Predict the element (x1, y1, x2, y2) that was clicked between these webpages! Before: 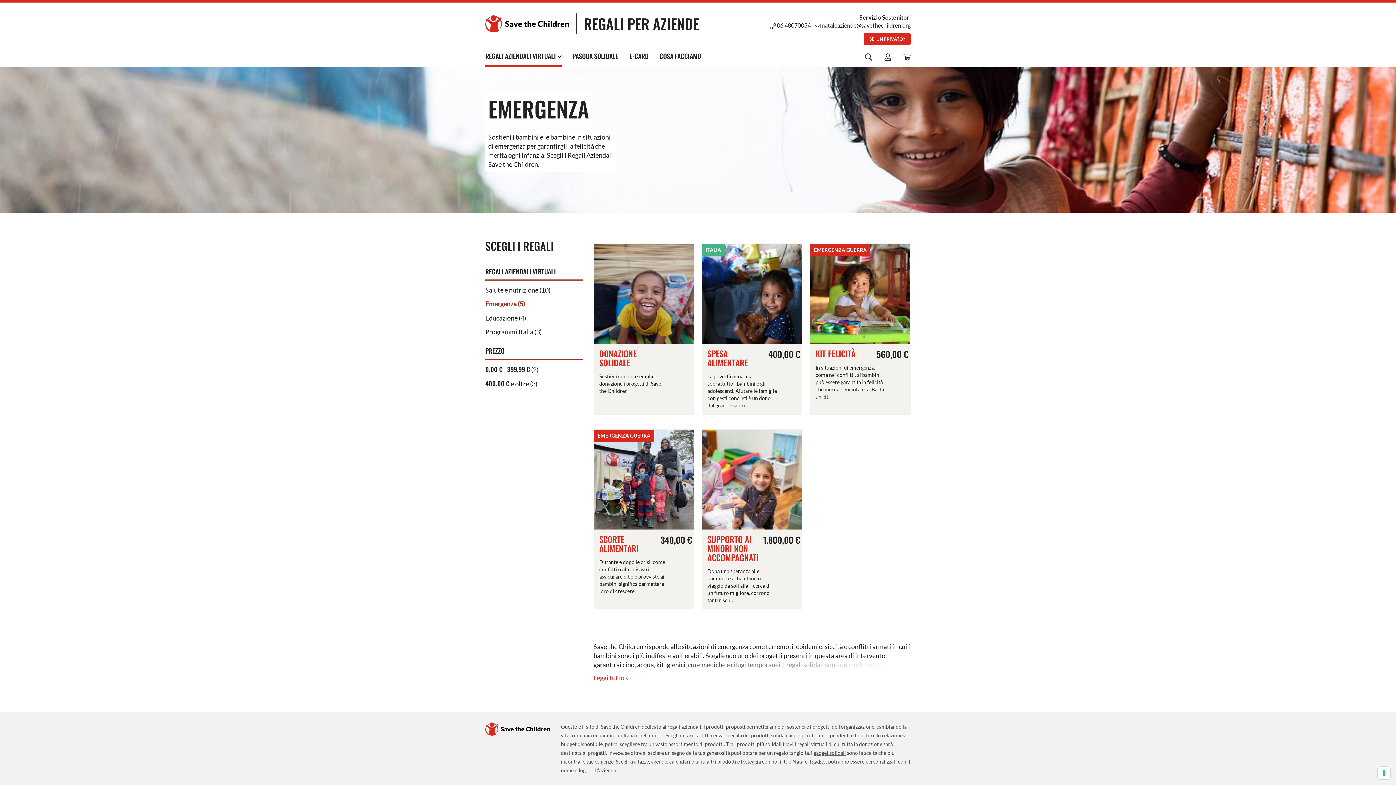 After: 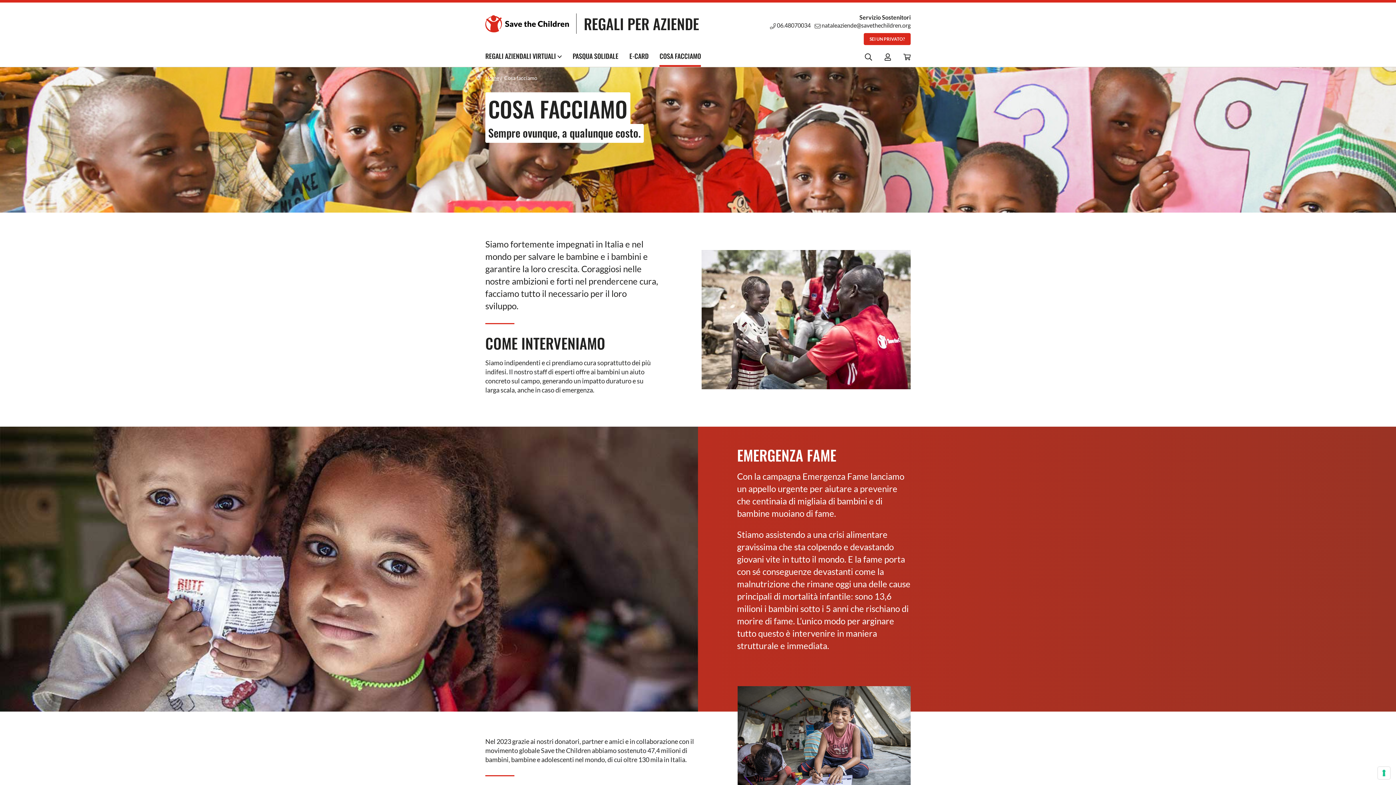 Action: label: COSA FACCIAMO bbox: (659, 46, 701, 66)